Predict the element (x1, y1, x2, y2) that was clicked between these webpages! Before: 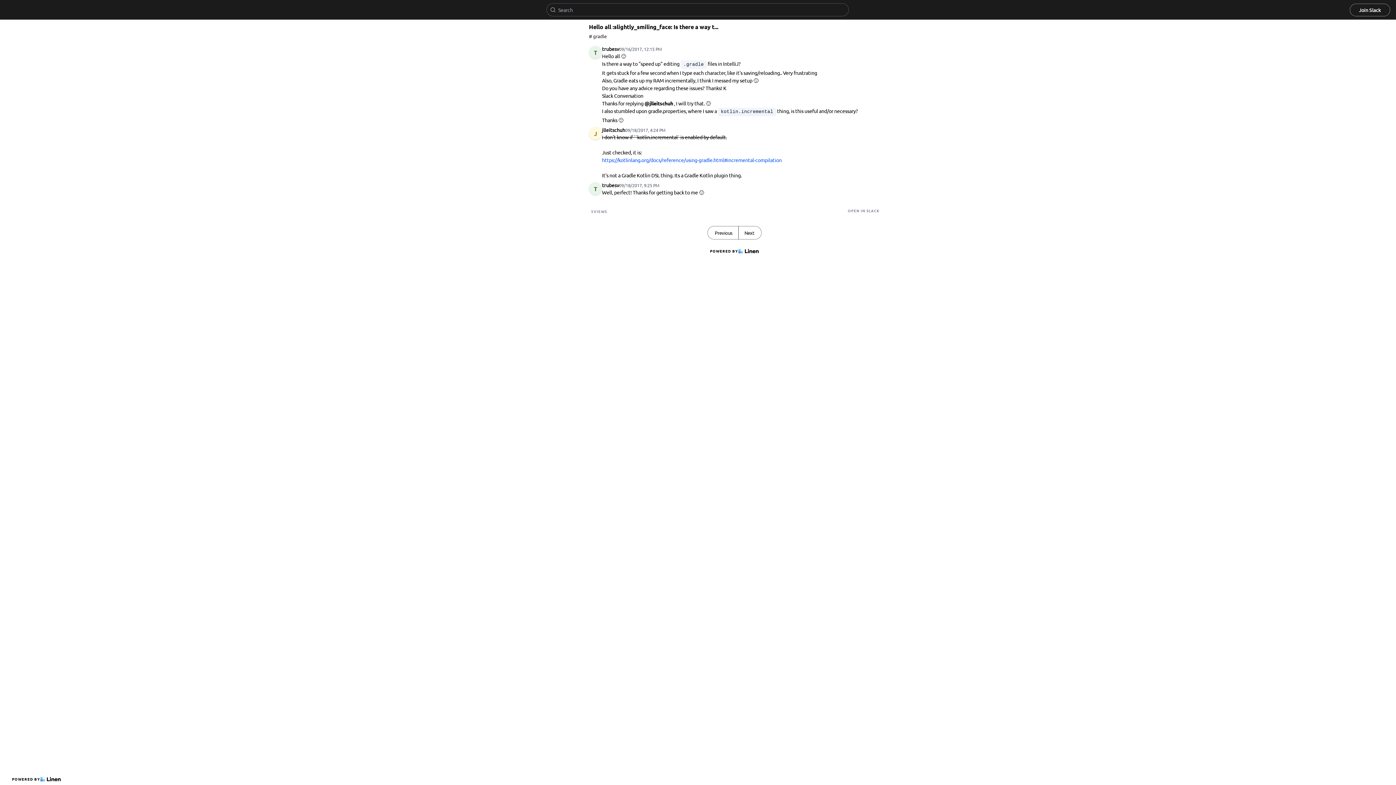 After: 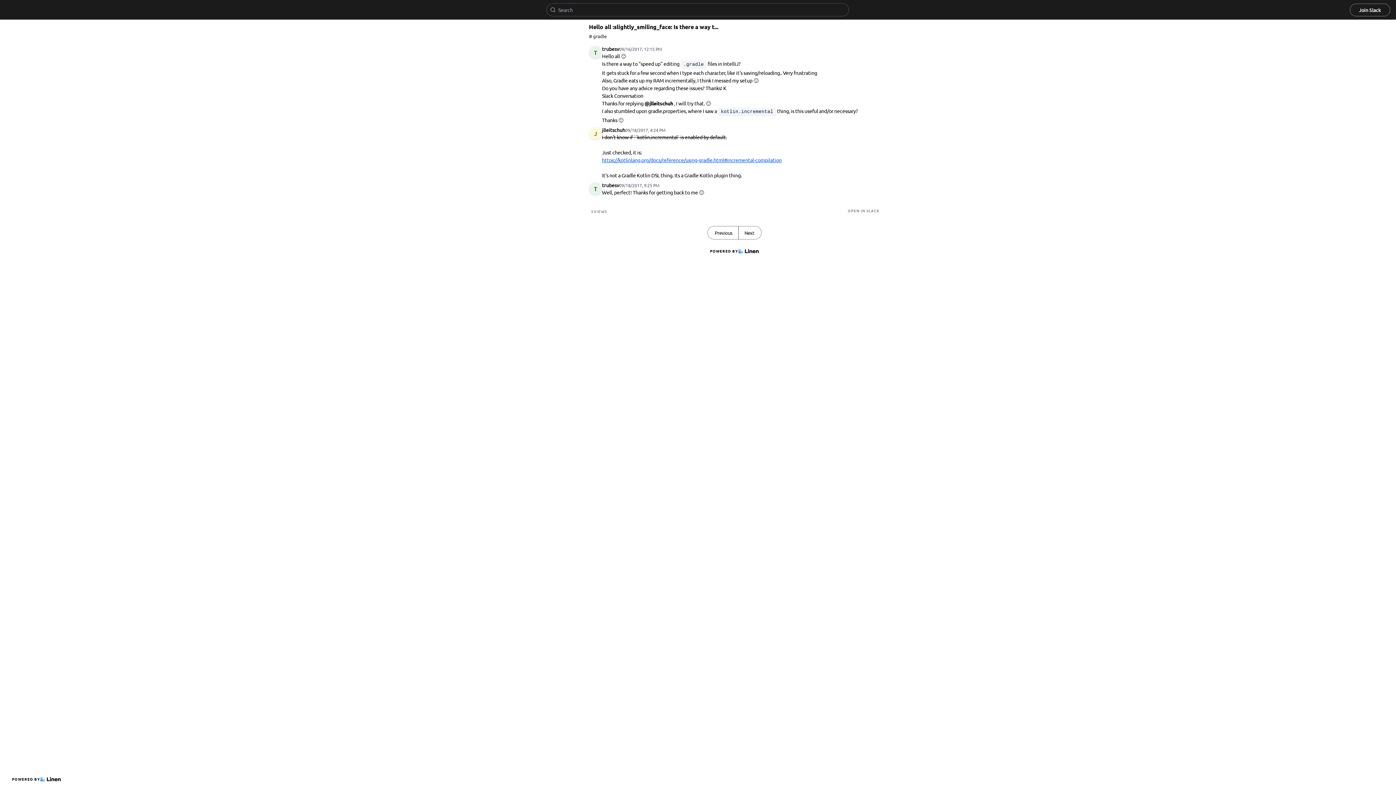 Action: label: https://kotlinlang.org/docs/reference/using-gradle.html#incremental-compilation bbox: (602, 156, 781, 163)